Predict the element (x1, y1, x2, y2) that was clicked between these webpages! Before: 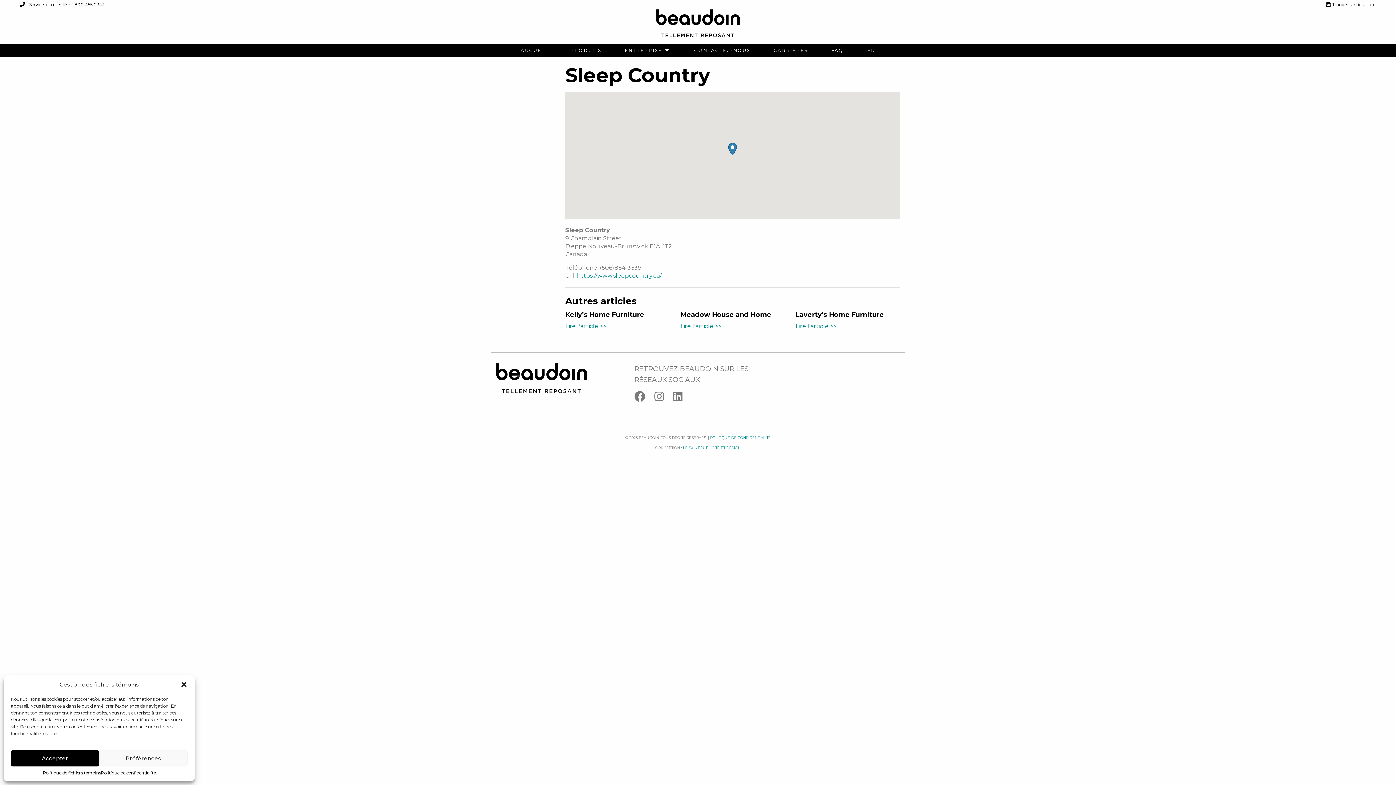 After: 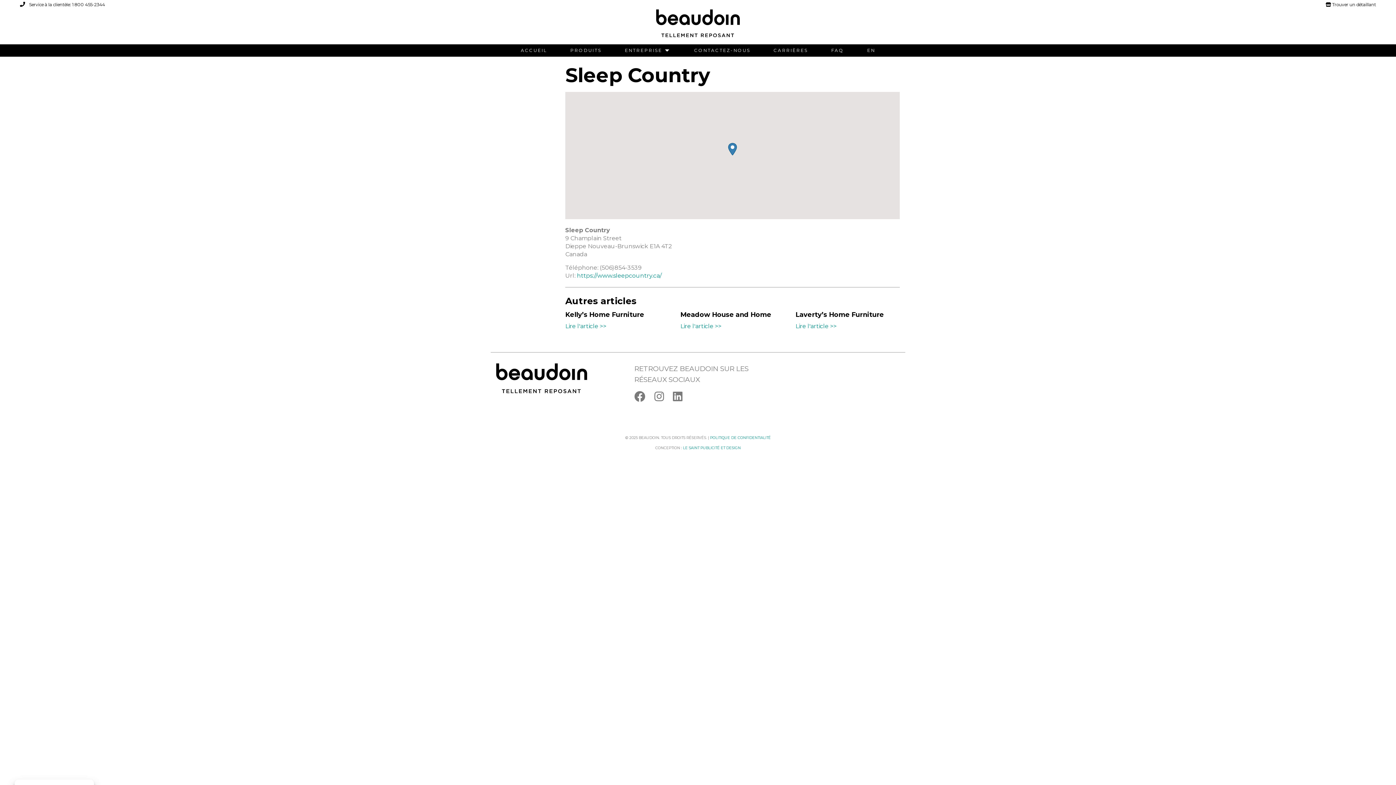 Action: label: Accepter bbox: (10, 750, 99, 766)